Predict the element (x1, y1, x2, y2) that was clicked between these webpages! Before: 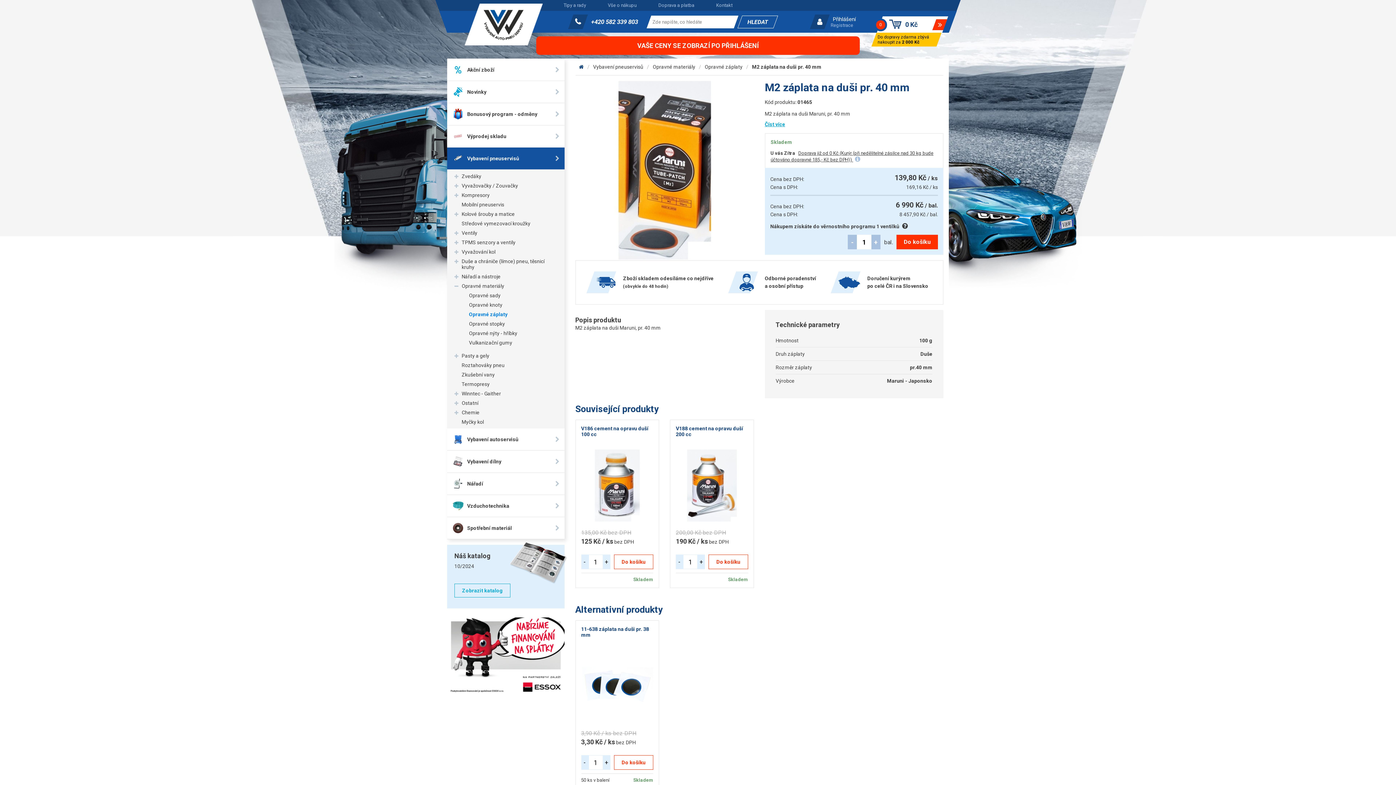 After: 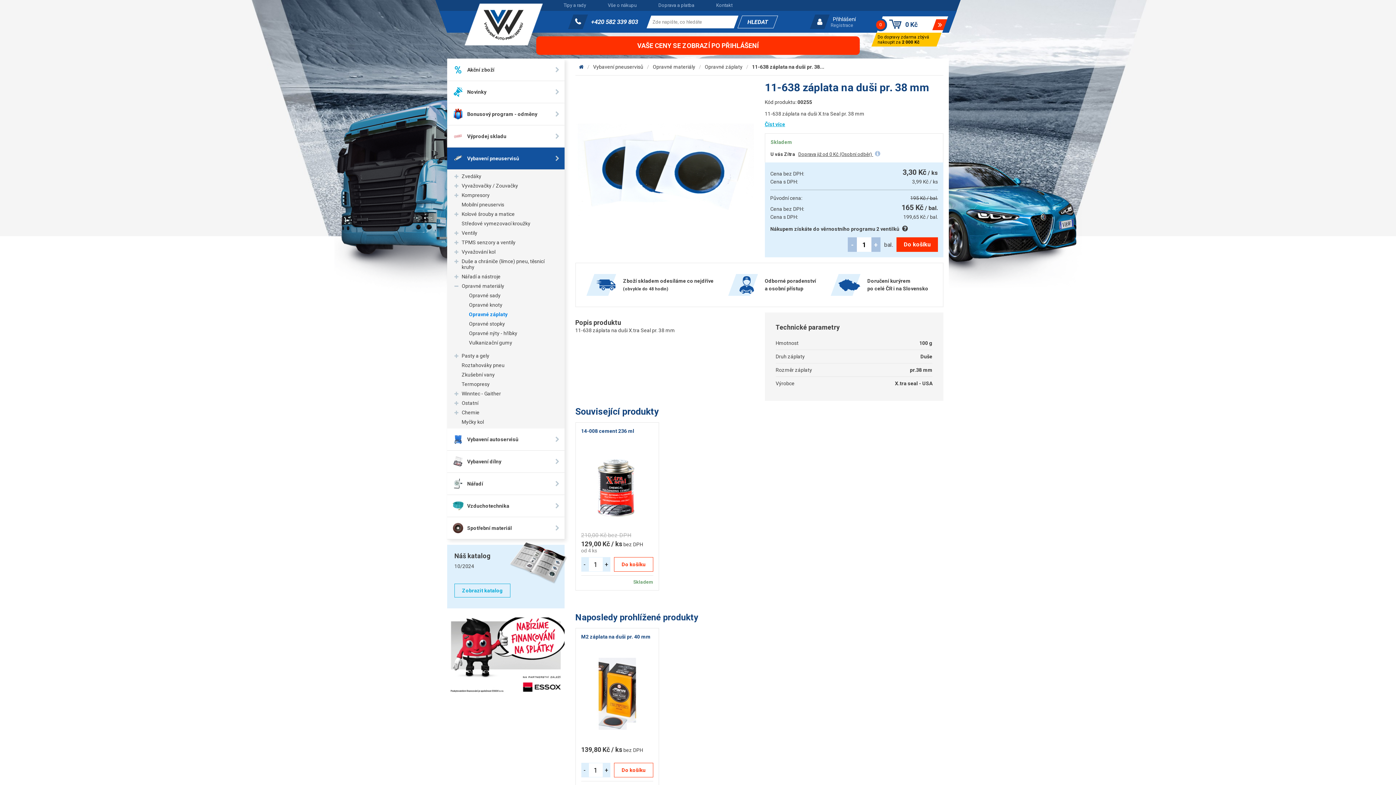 Action: bbox: (581, 644, 653, 728)